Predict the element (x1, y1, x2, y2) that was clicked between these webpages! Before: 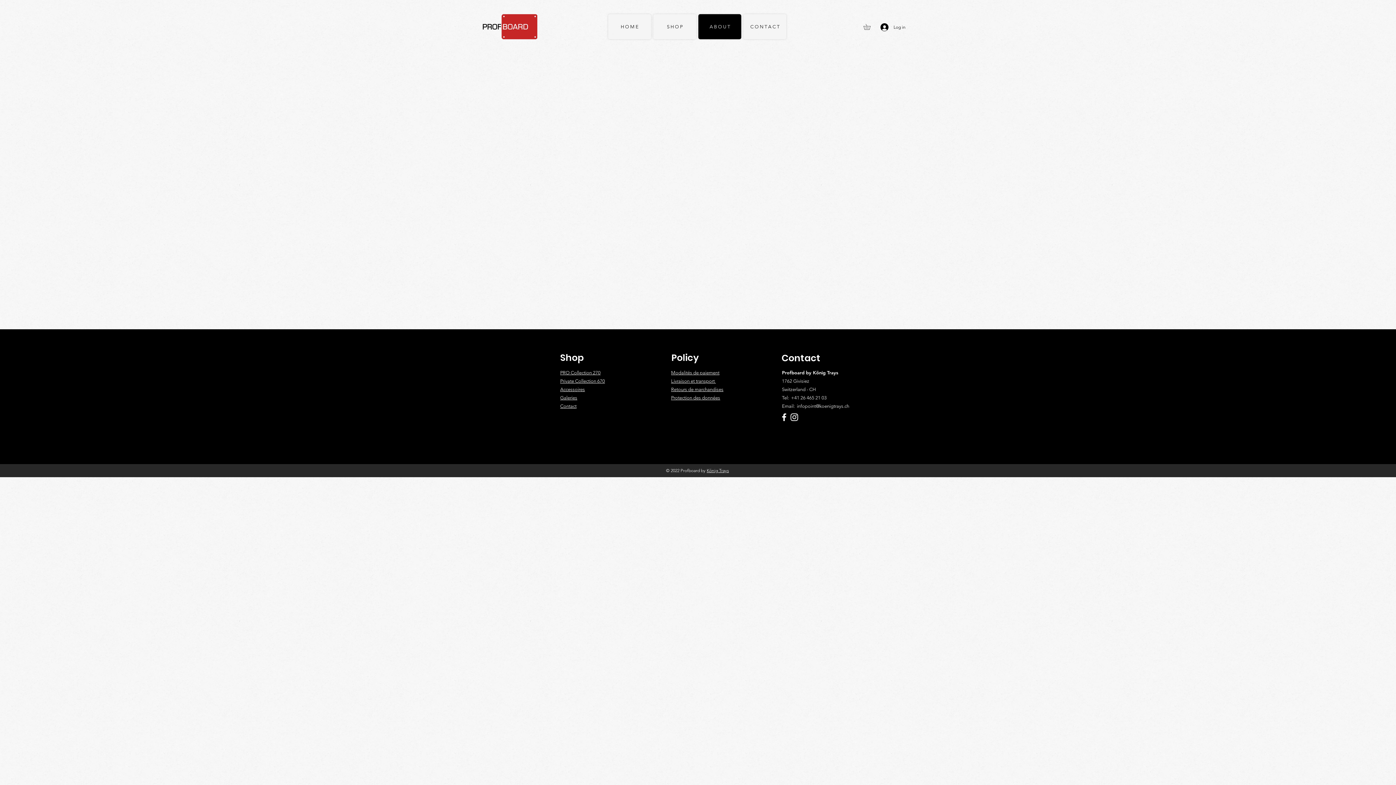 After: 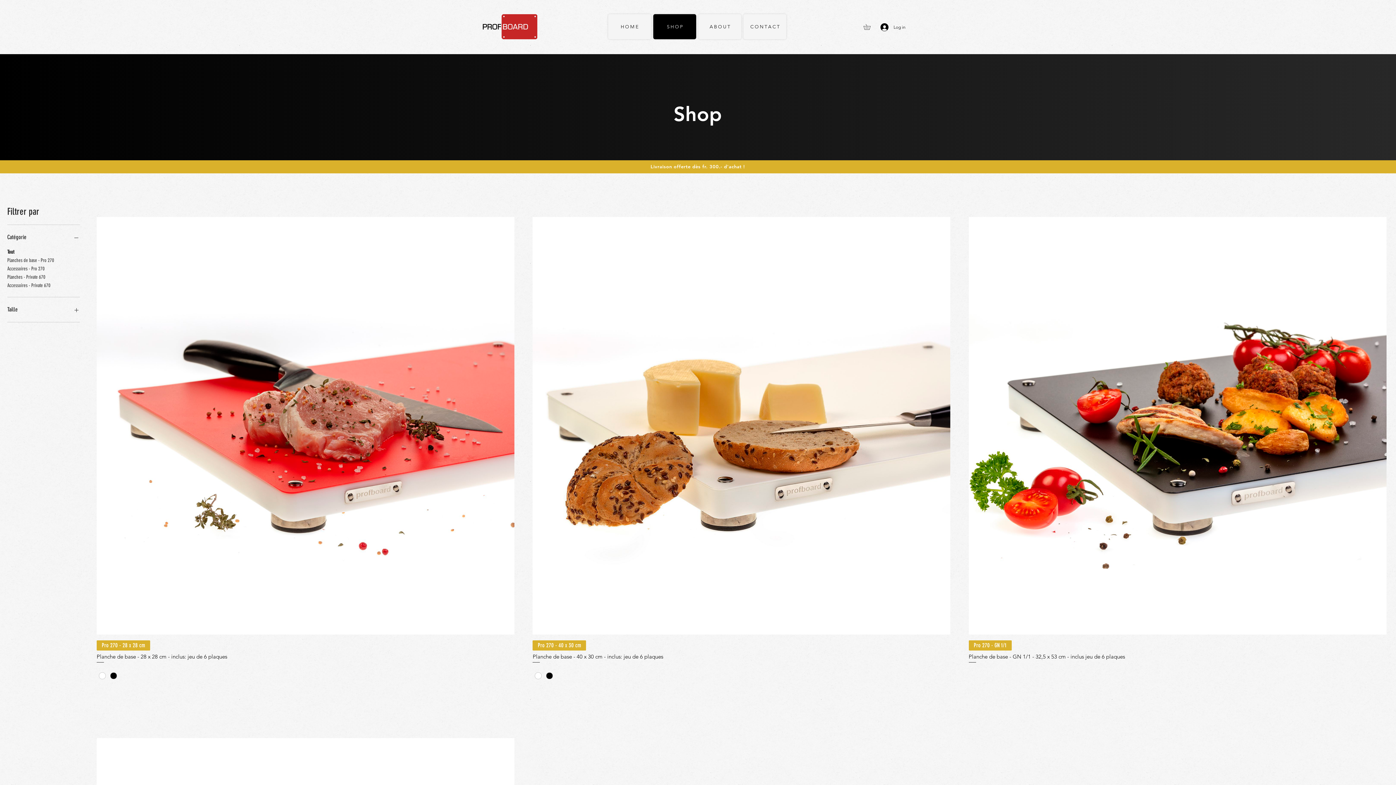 Action: bbox: (653, 14, 696, 39) label: S H O P